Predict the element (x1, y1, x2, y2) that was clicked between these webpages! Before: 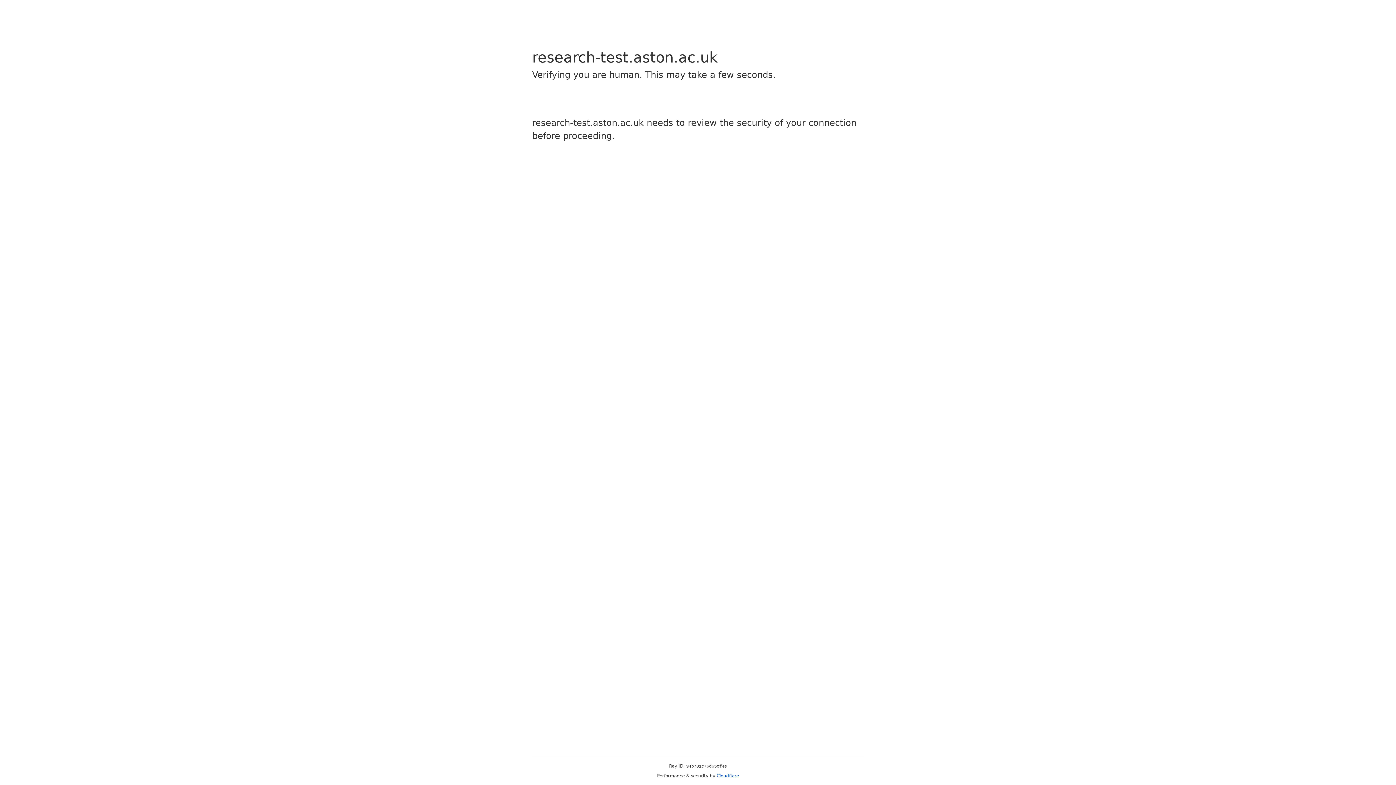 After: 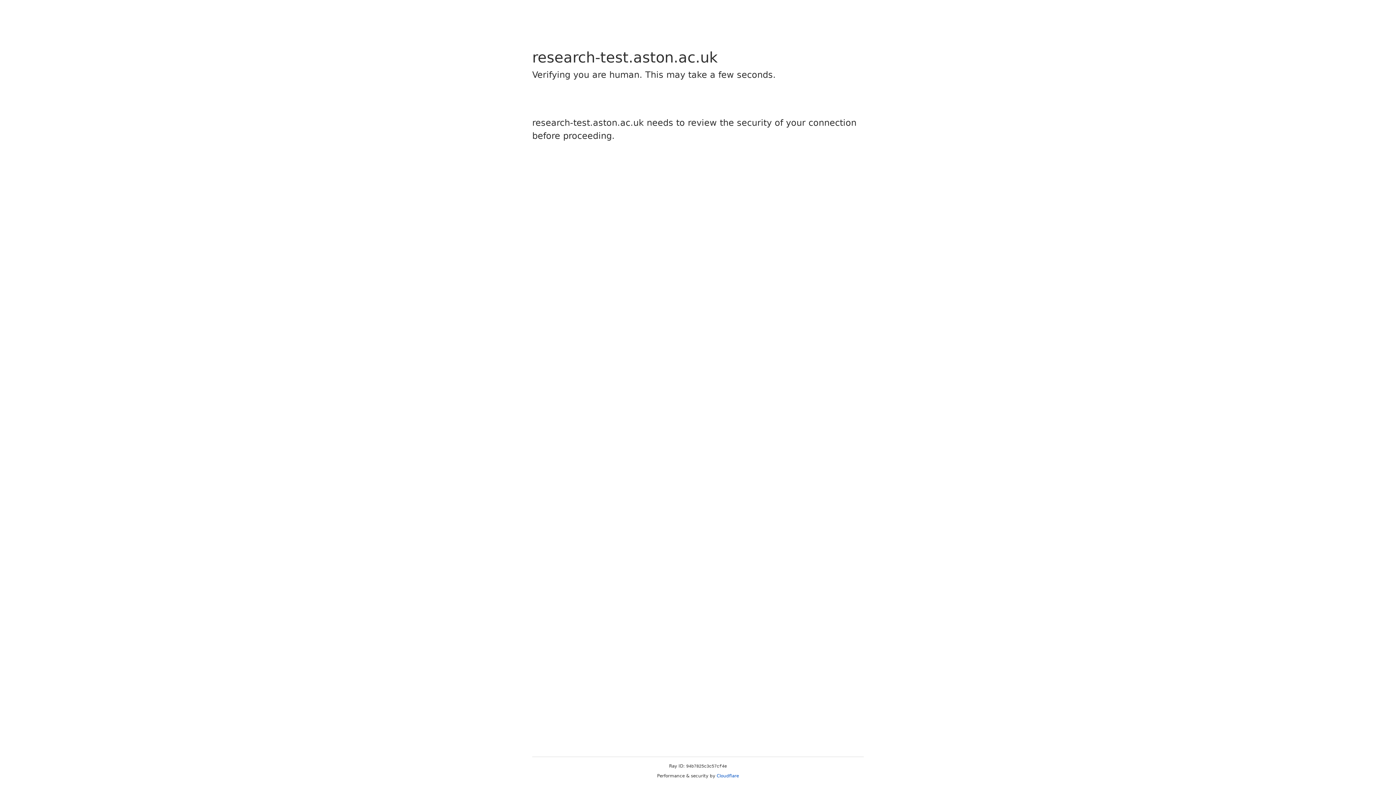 Action: label: Cloudflare bbox: (716, 773, 739, 778)